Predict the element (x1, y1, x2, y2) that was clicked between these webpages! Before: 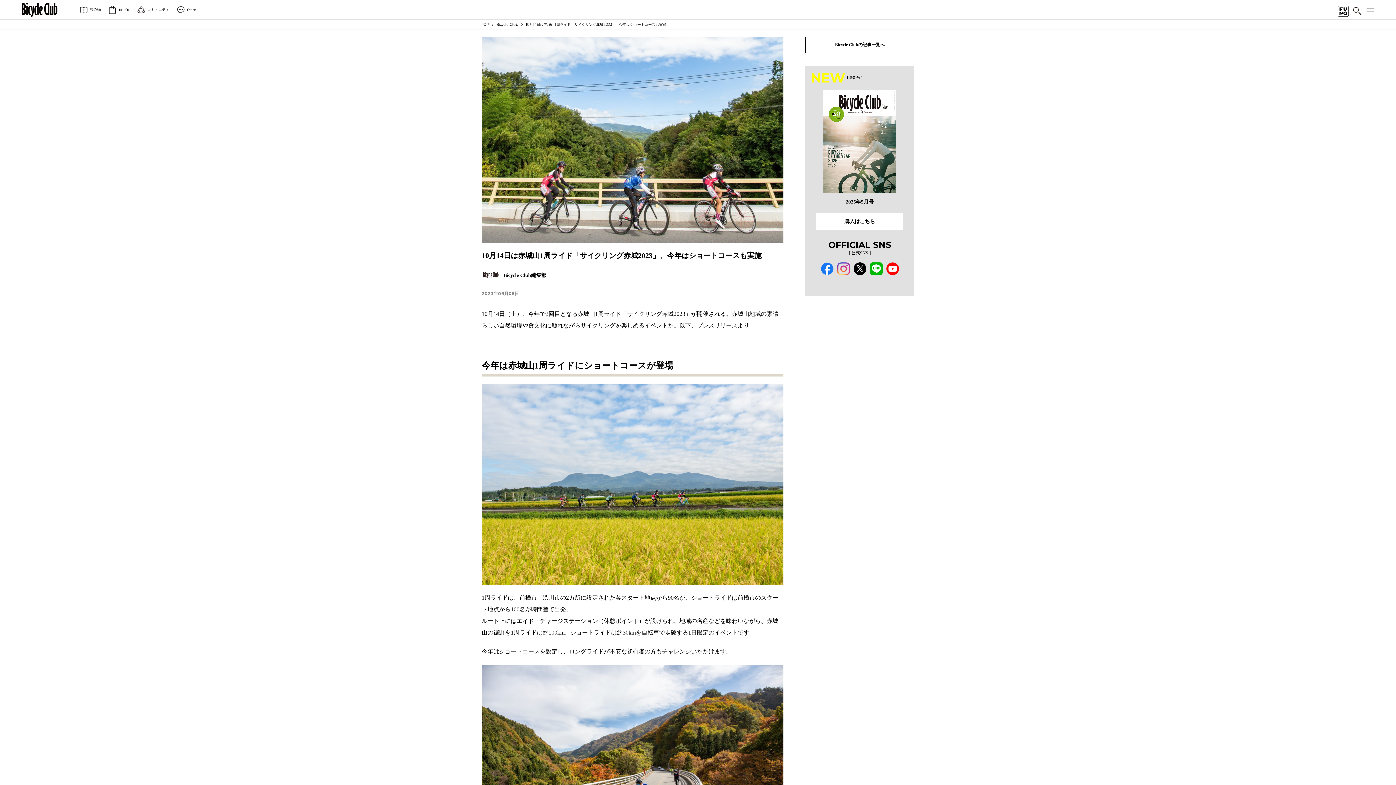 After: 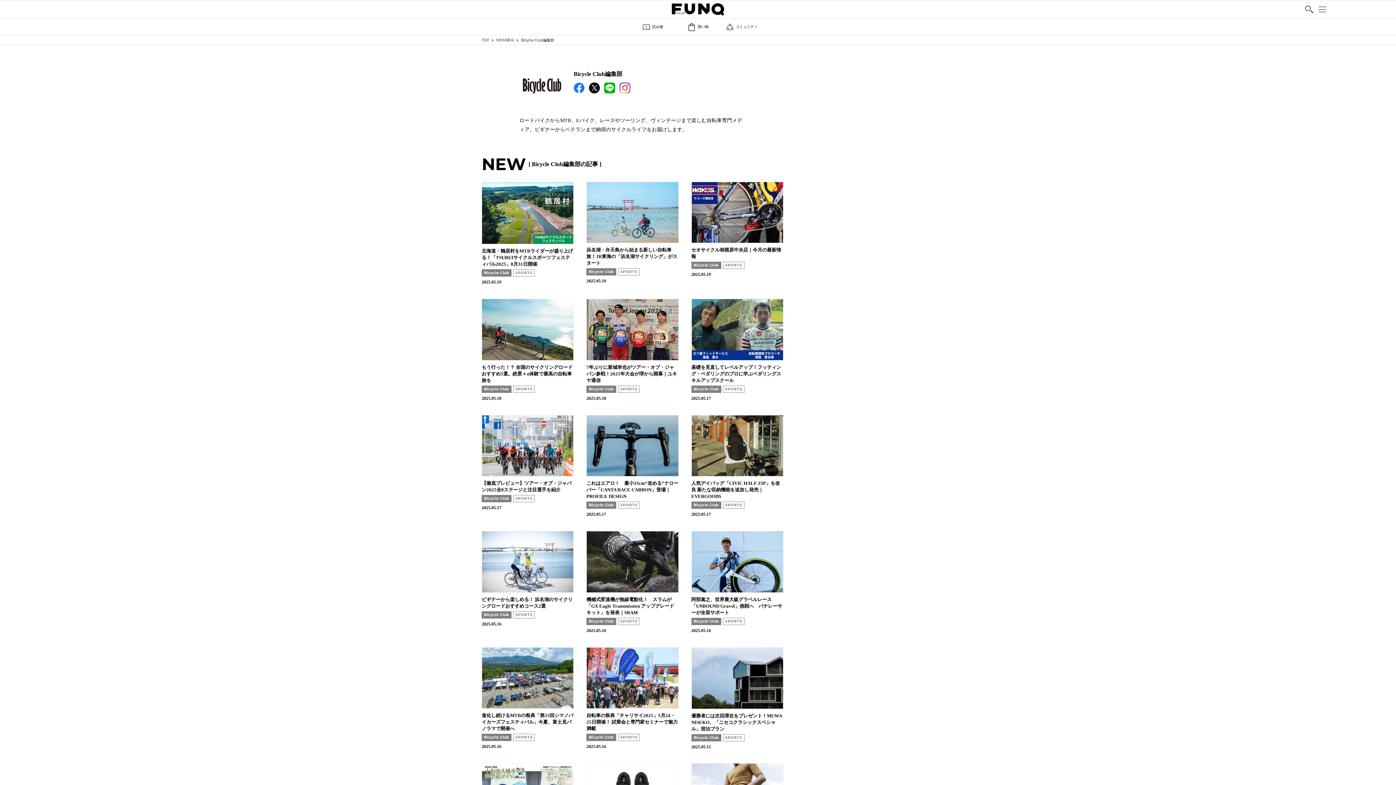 Action: bbox: (481, 266, 546, 289) label: Bicycle Club編集部